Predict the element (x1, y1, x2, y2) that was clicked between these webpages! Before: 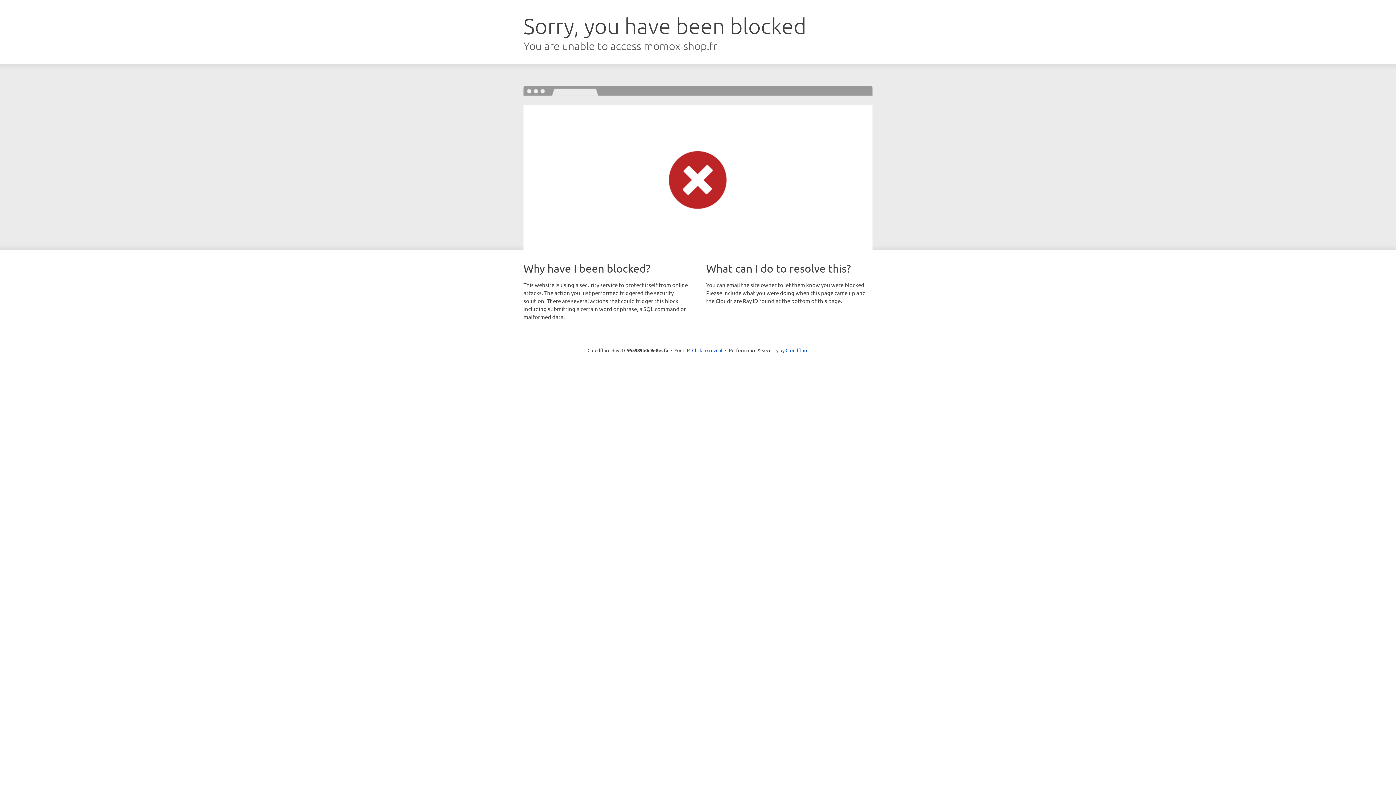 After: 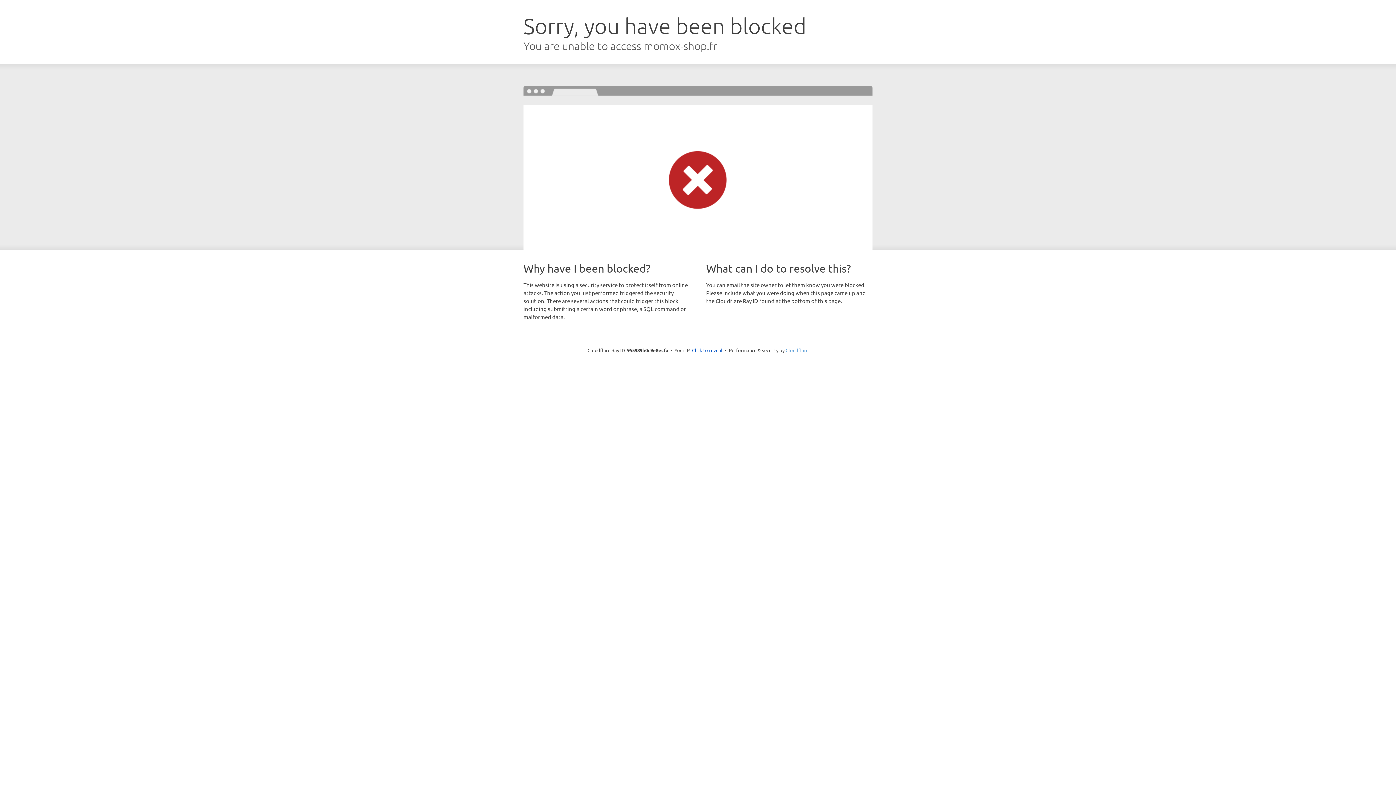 Action: label: Cloudflare bbox: (785, 347, 808, 353)